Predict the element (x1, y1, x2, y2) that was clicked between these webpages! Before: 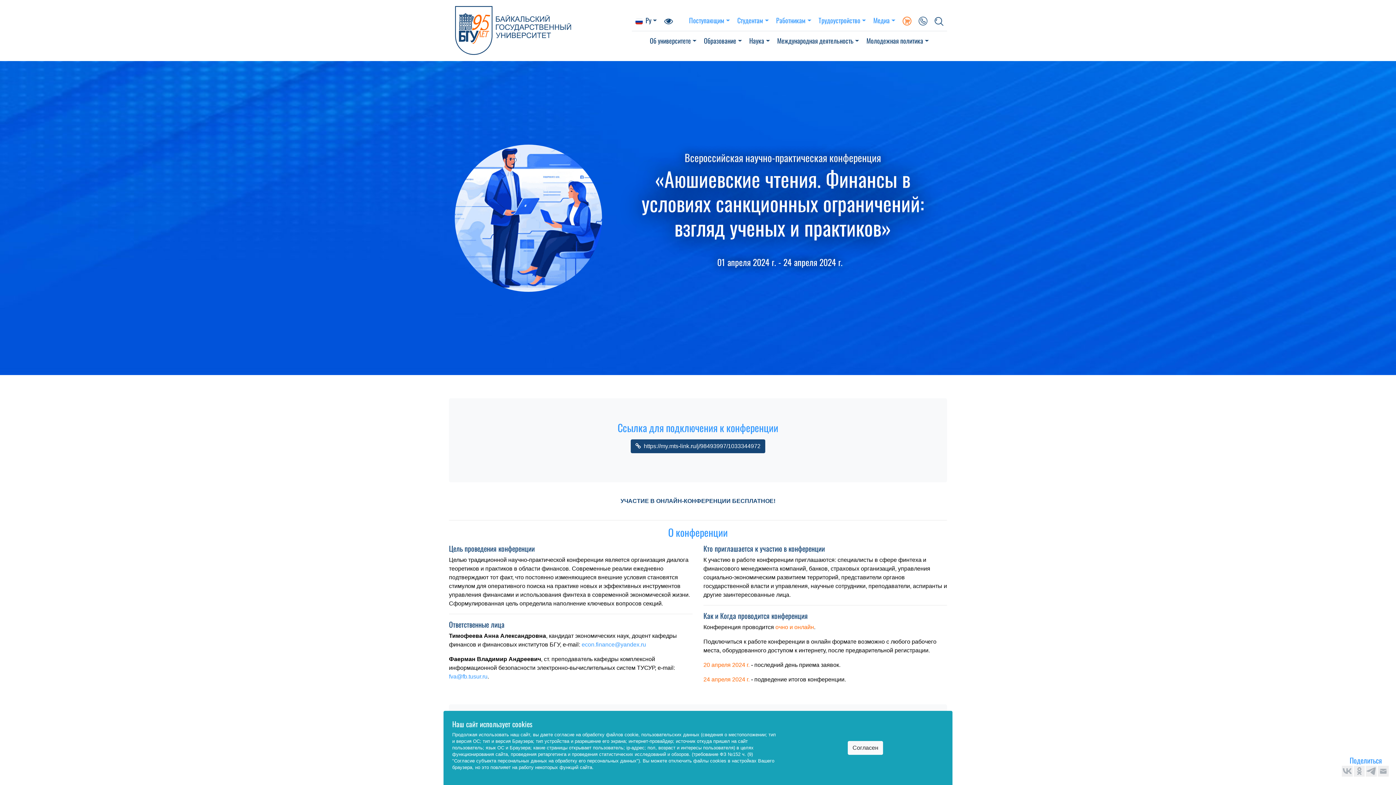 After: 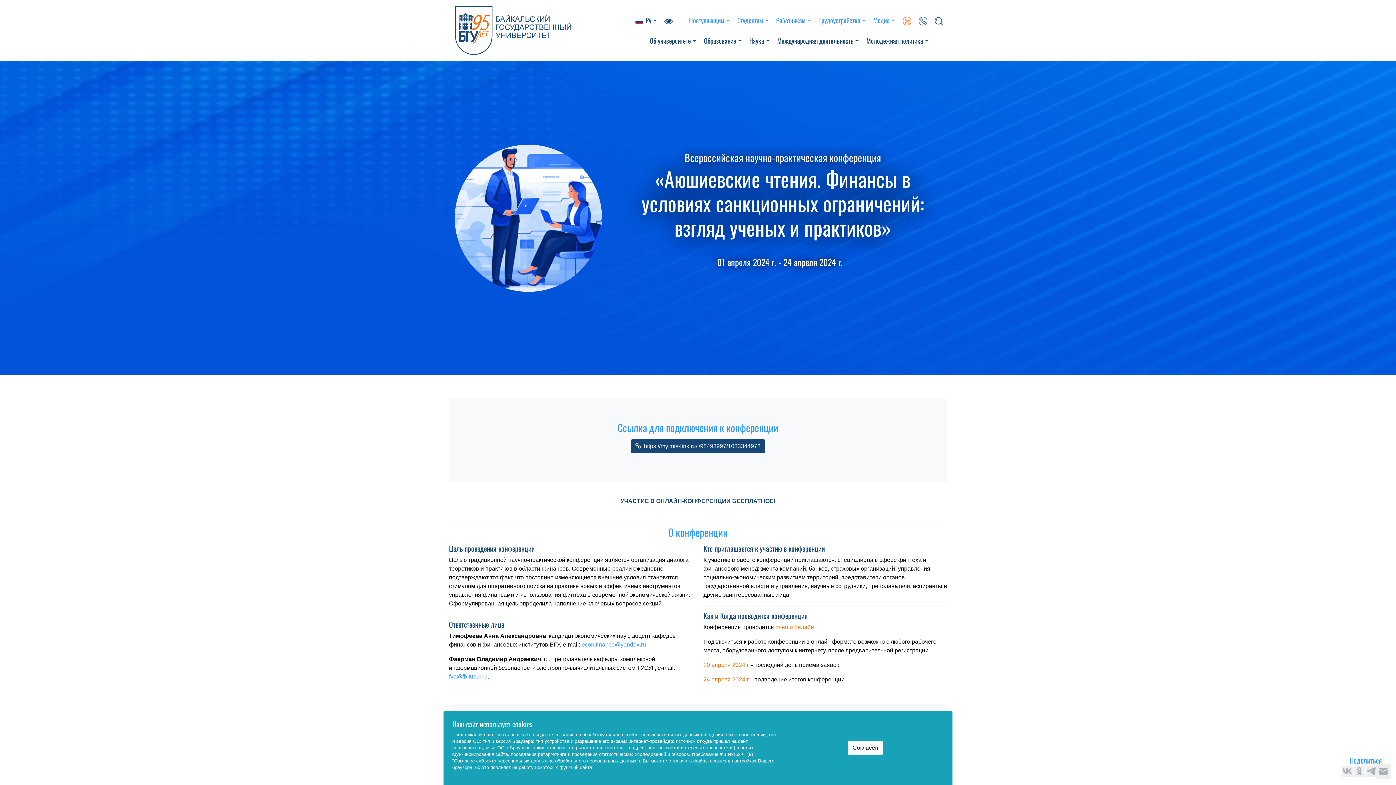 Action: bbox: (1378, 766, 1389, 777)